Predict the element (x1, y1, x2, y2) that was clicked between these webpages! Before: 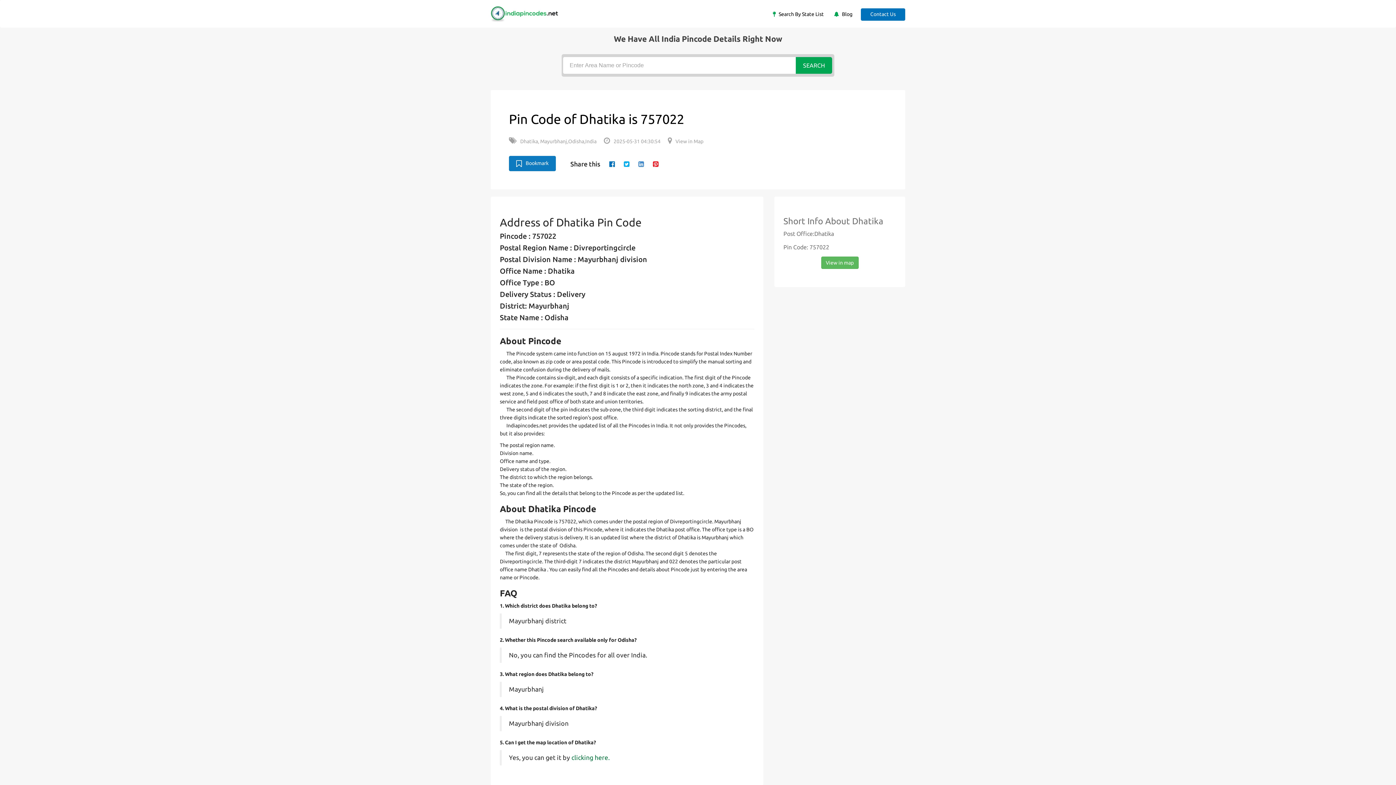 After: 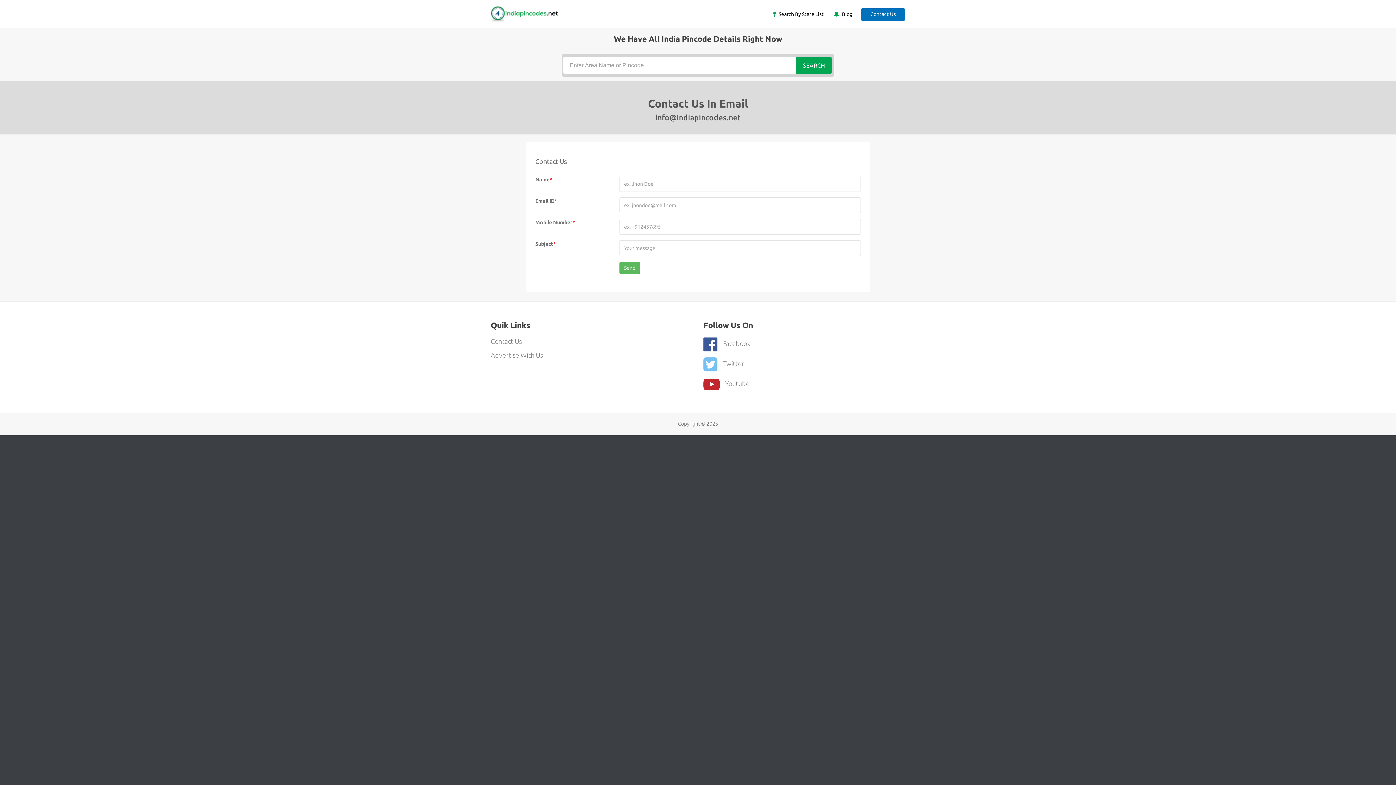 Action: bbox: (861, 8, 905, 20) label: Contact Us